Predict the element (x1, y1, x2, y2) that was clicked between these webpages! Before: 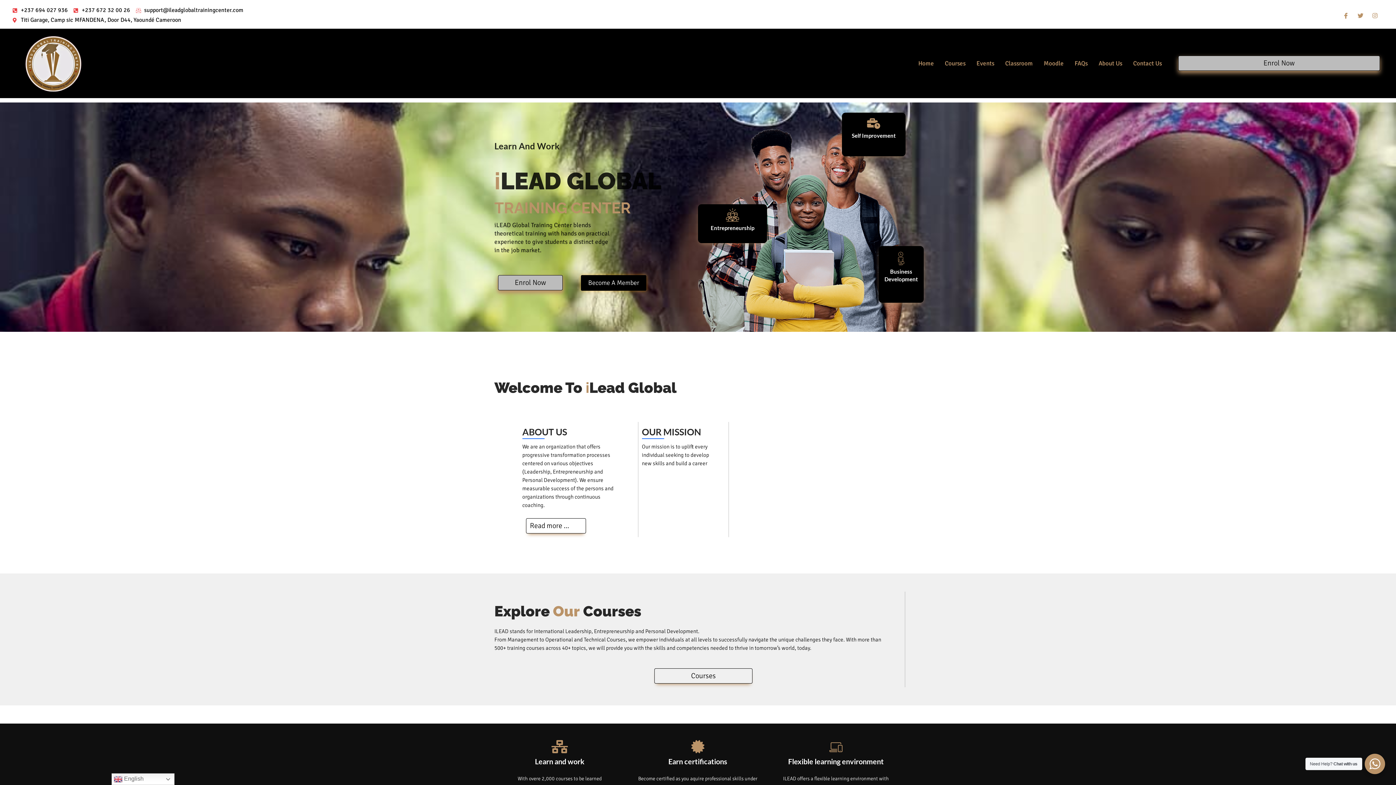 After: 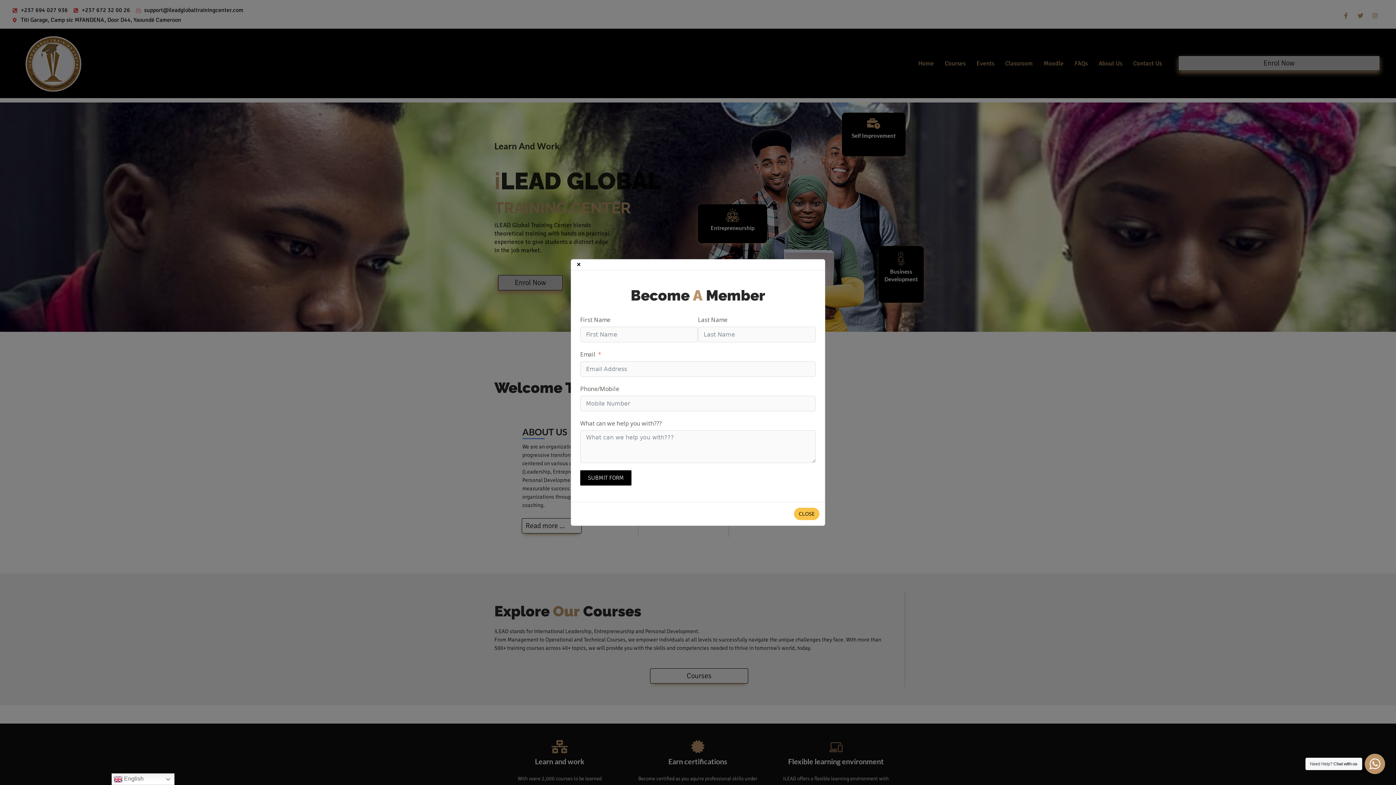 Action: bbox: (581, 275, 646, 290) label: Become A Member